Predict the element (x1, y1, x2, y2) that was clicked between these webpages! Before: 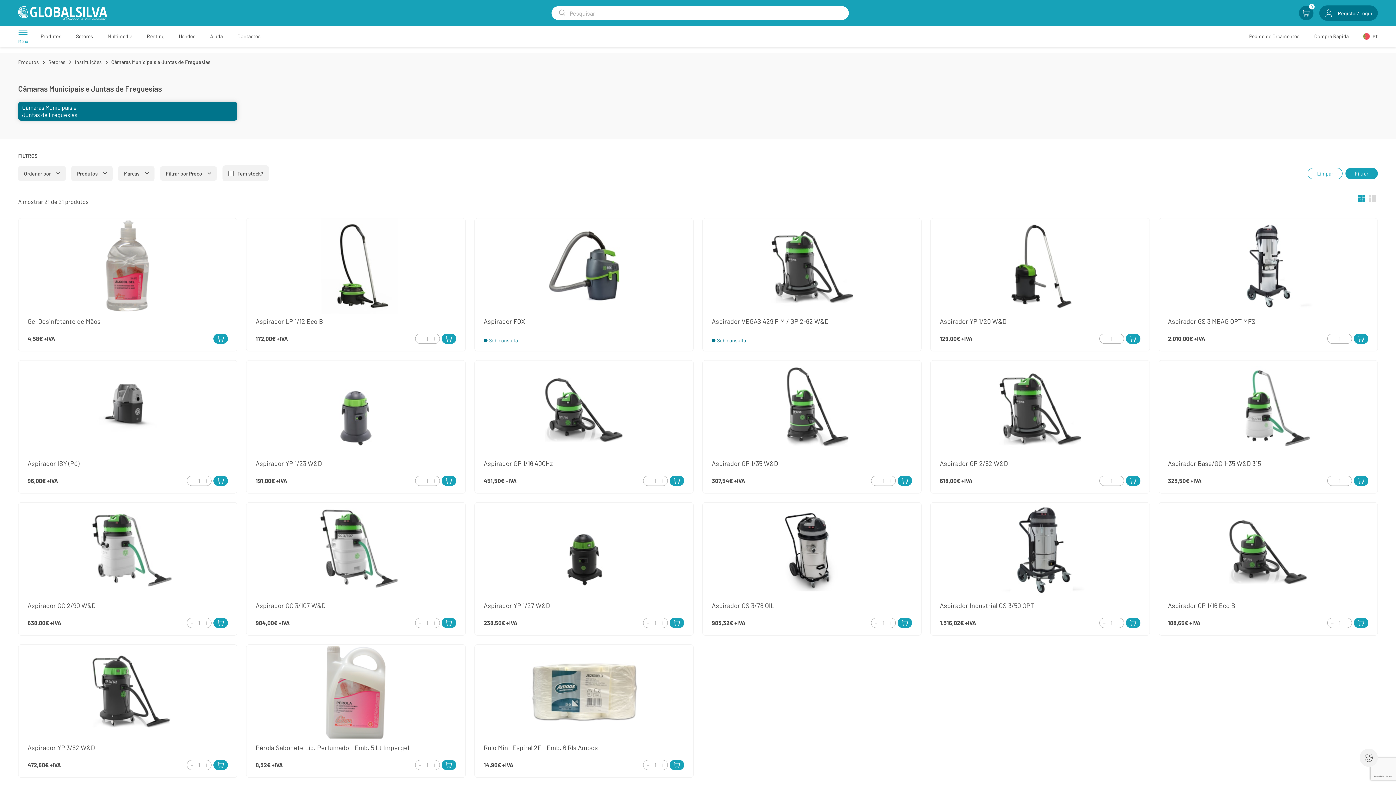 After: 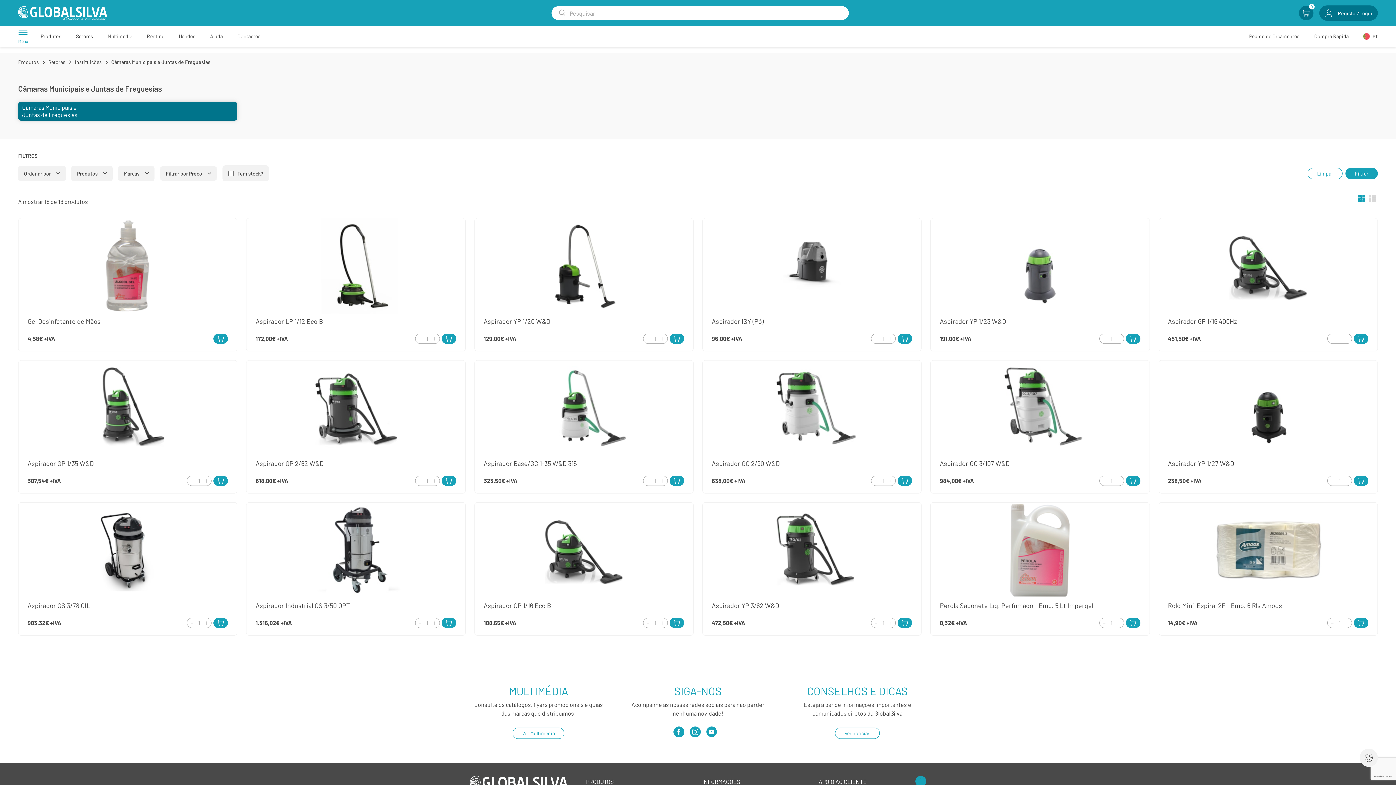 Action: label: Filtrar bbox: (1345, 167, 1378, 179)